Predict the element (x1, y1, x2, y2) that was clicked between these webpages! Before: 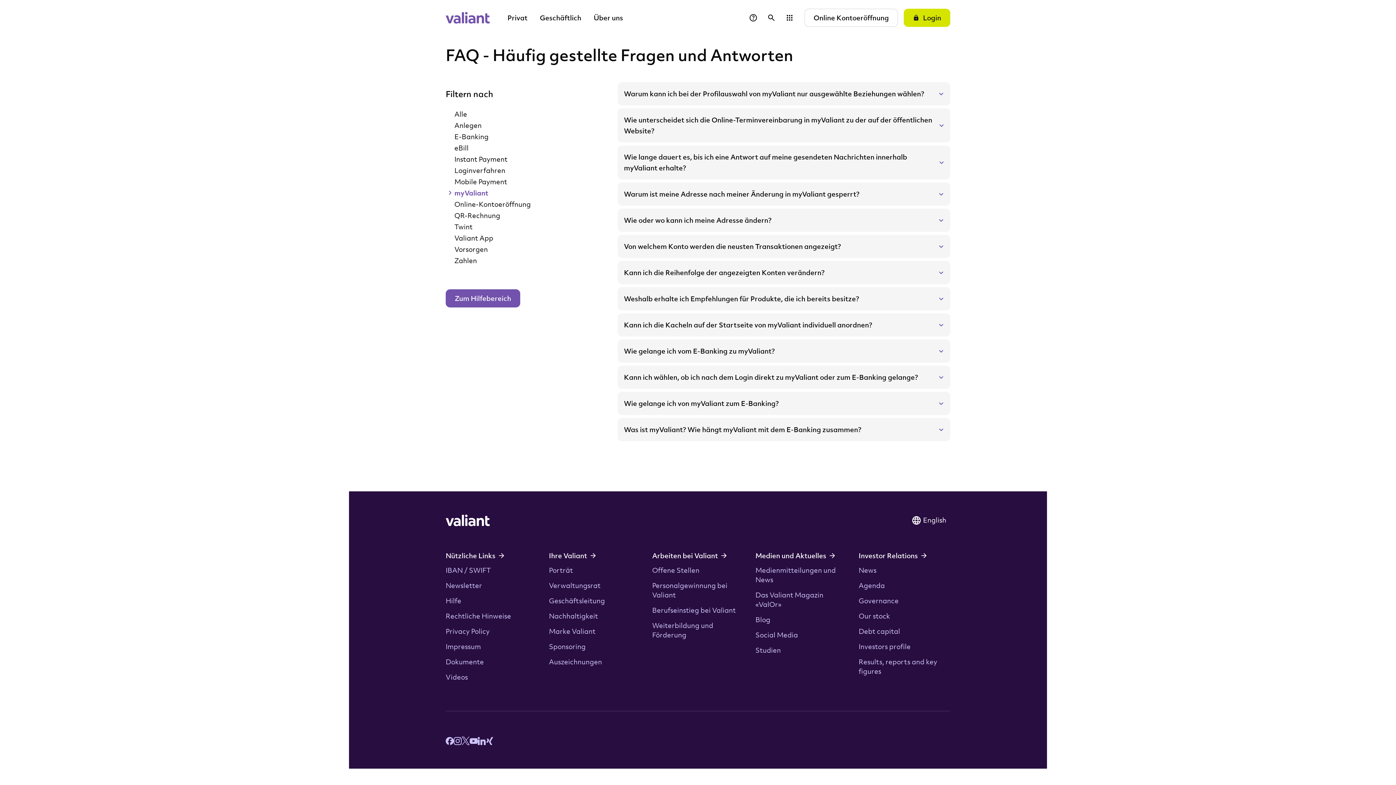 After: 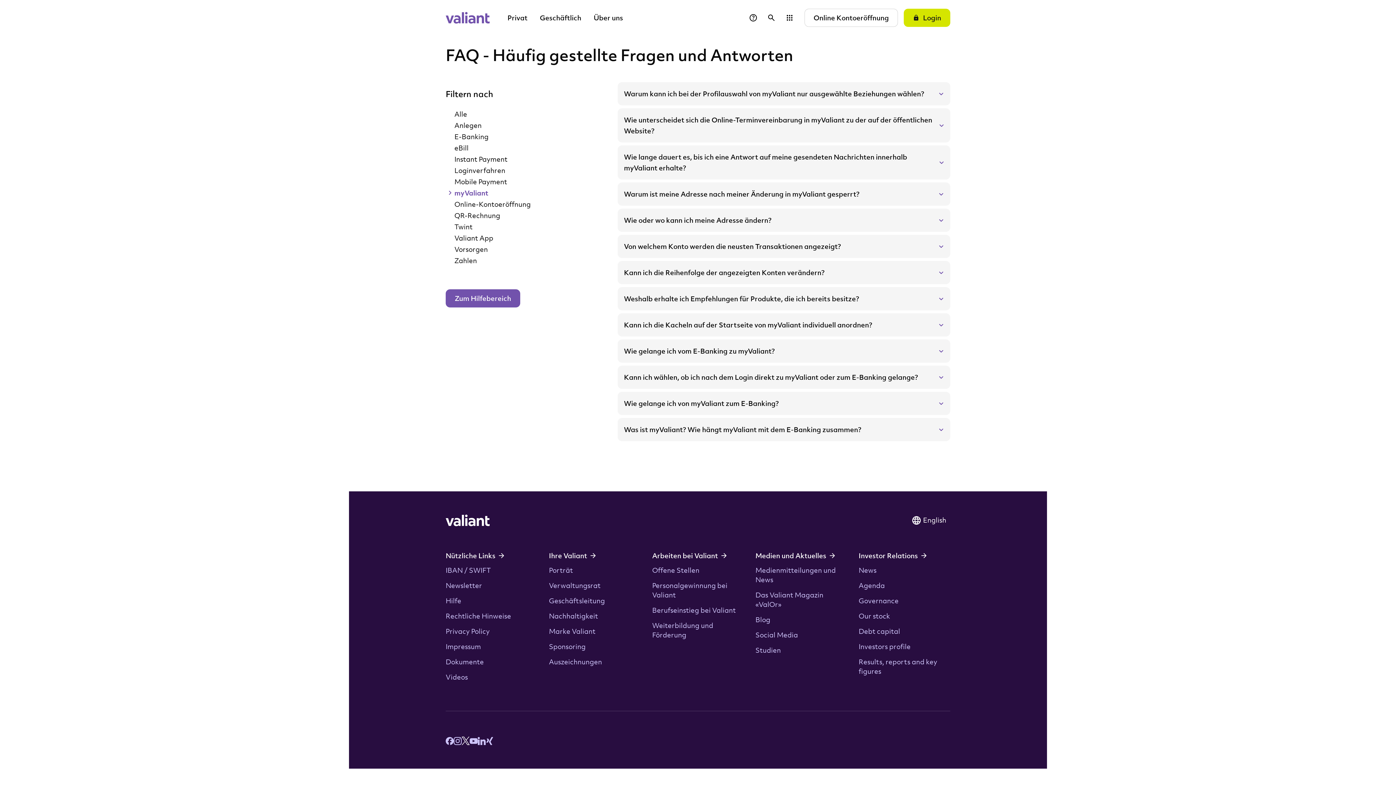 Action: bbox: (461, 735, 469, 744) label: x.com